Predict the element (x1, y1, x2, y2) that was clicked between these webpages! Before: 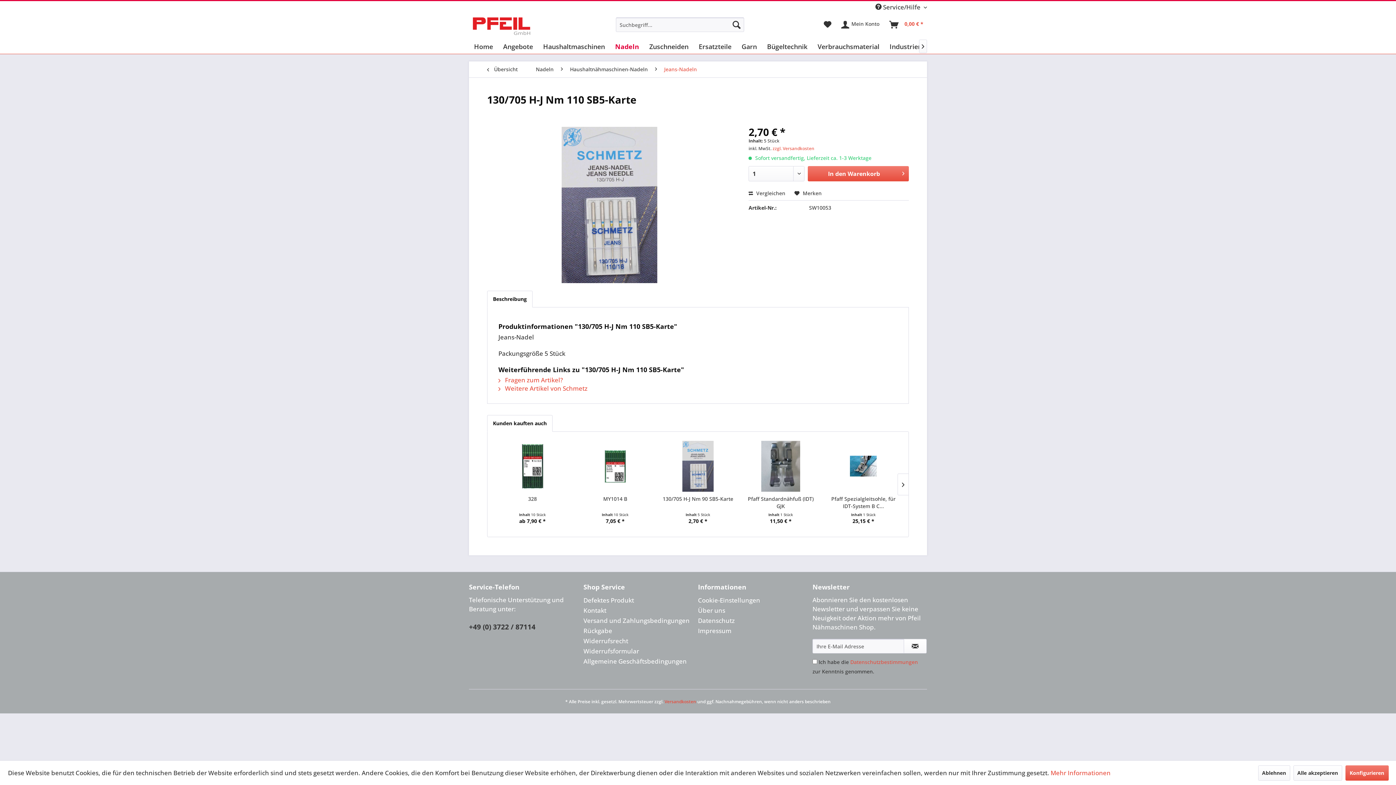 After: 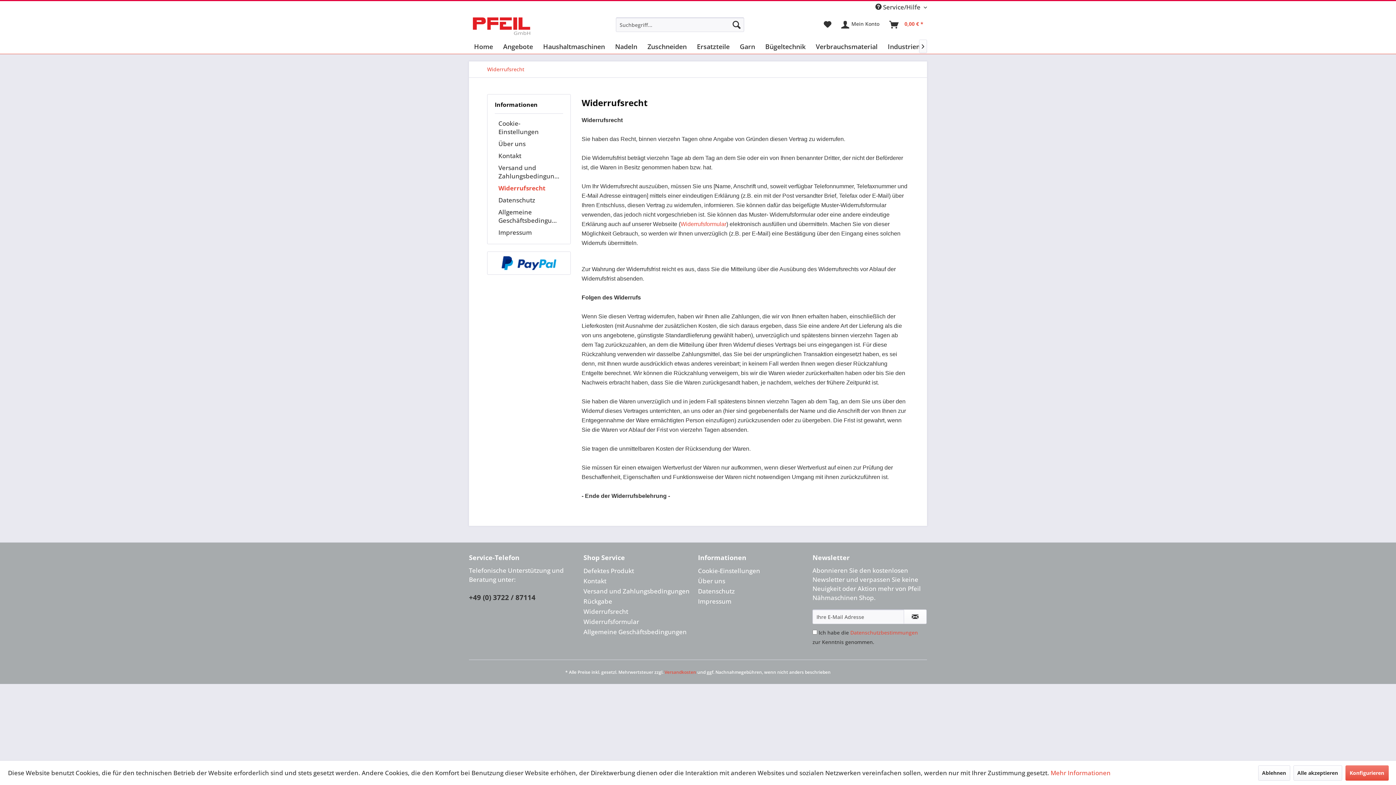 Action: label: Widerrufsrecht bbox: (583, 636, 694, 646)